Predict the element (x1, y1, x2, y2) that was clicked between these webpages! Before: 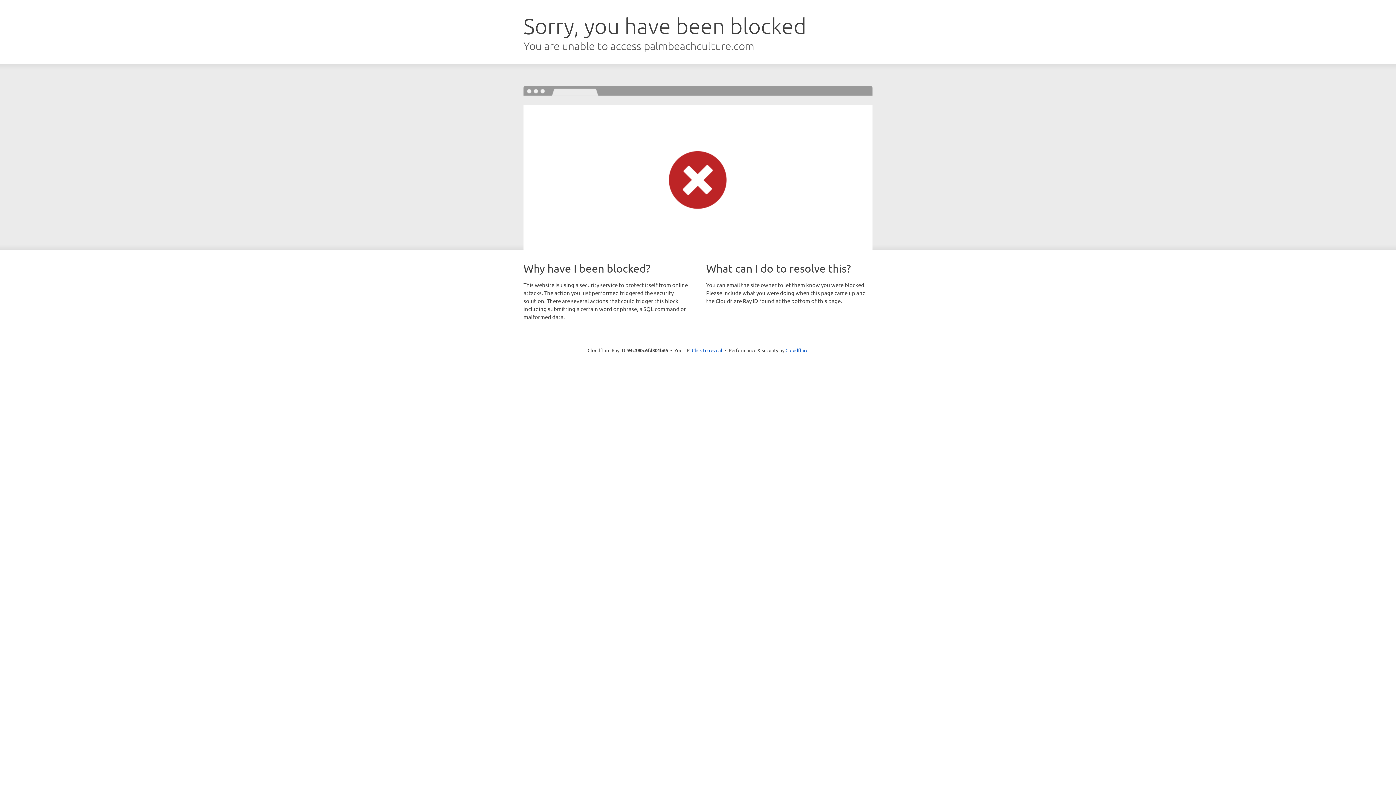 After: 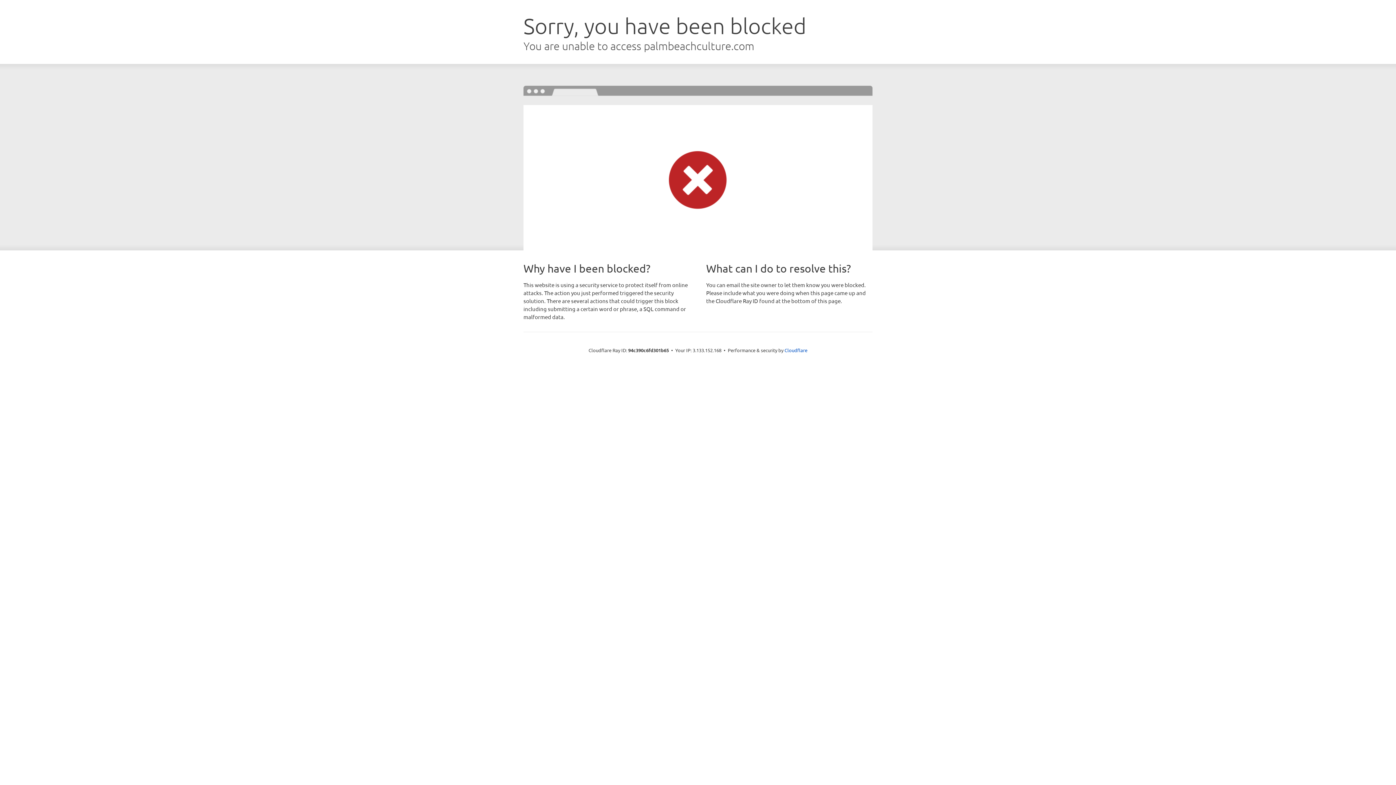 Action: bbox: (692, 346, 722, 353) label: Click to reveal